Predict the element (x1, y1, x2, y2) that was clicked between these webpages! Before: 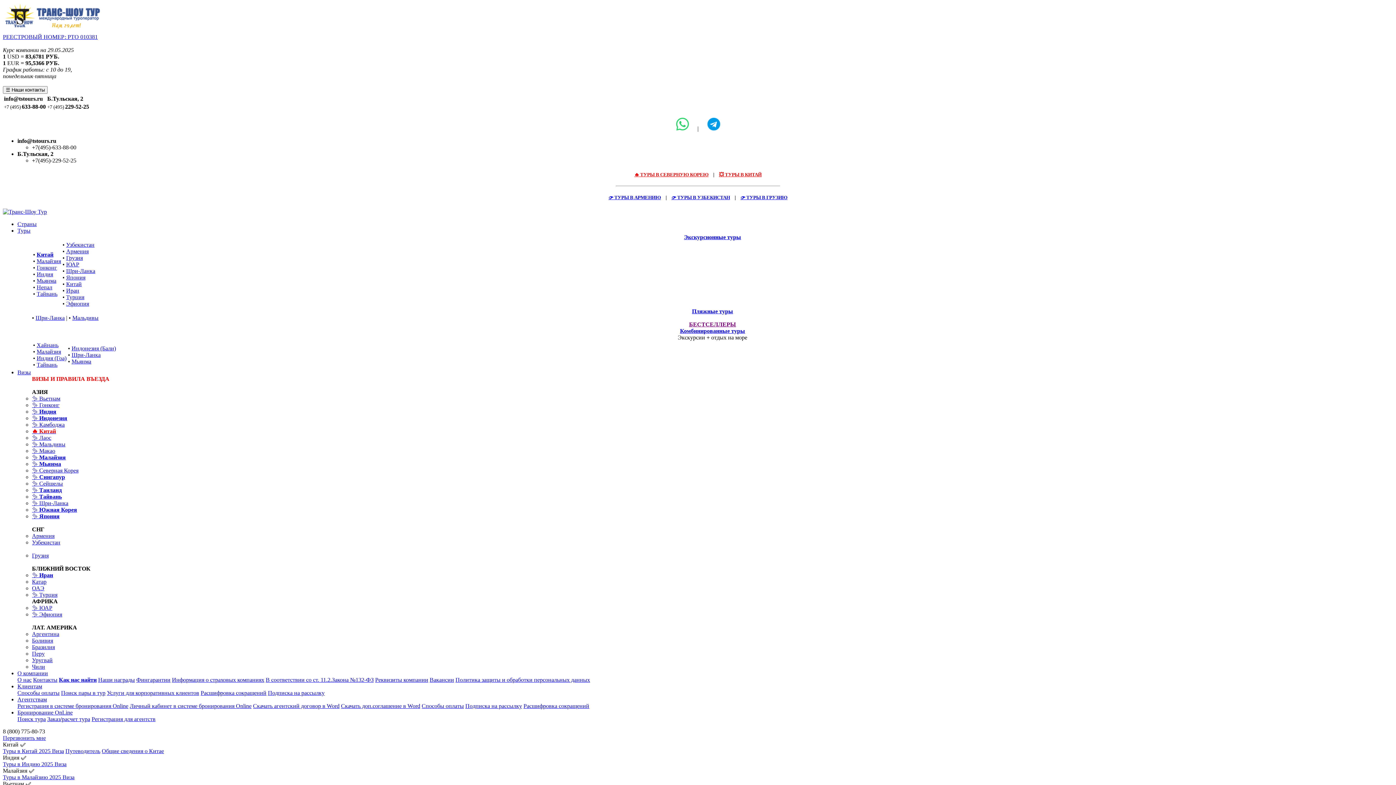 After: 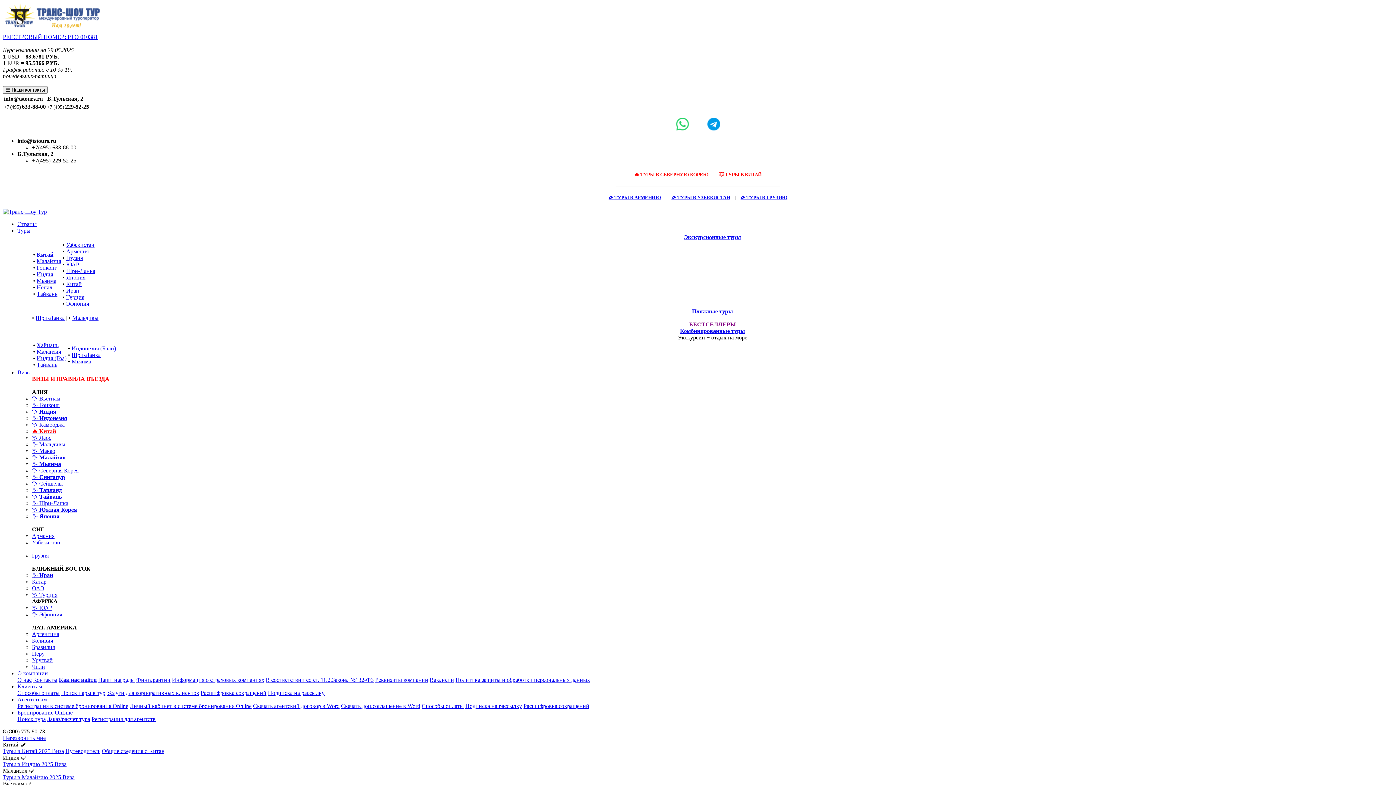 Action: bbox: (32, 454, 65, 460) label: ✨ Малайзия